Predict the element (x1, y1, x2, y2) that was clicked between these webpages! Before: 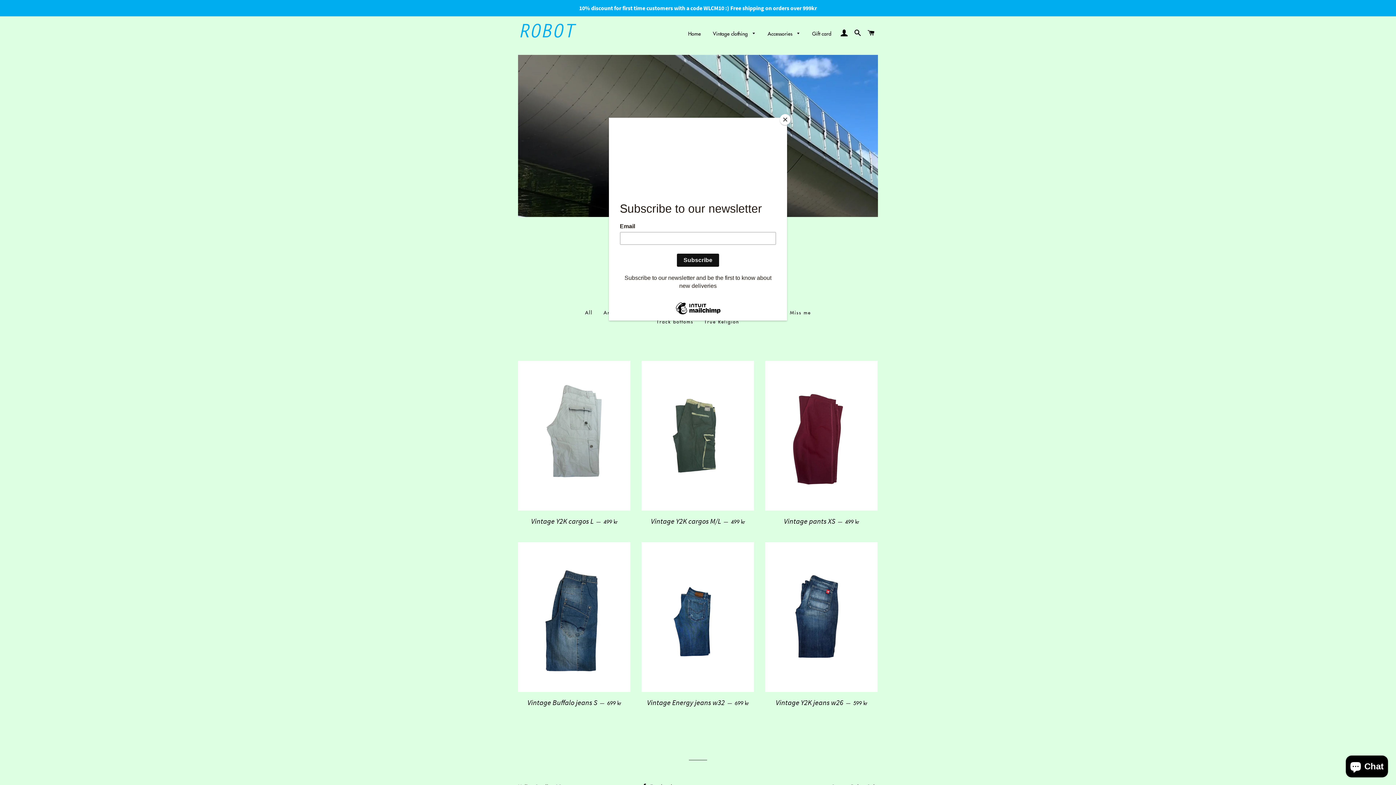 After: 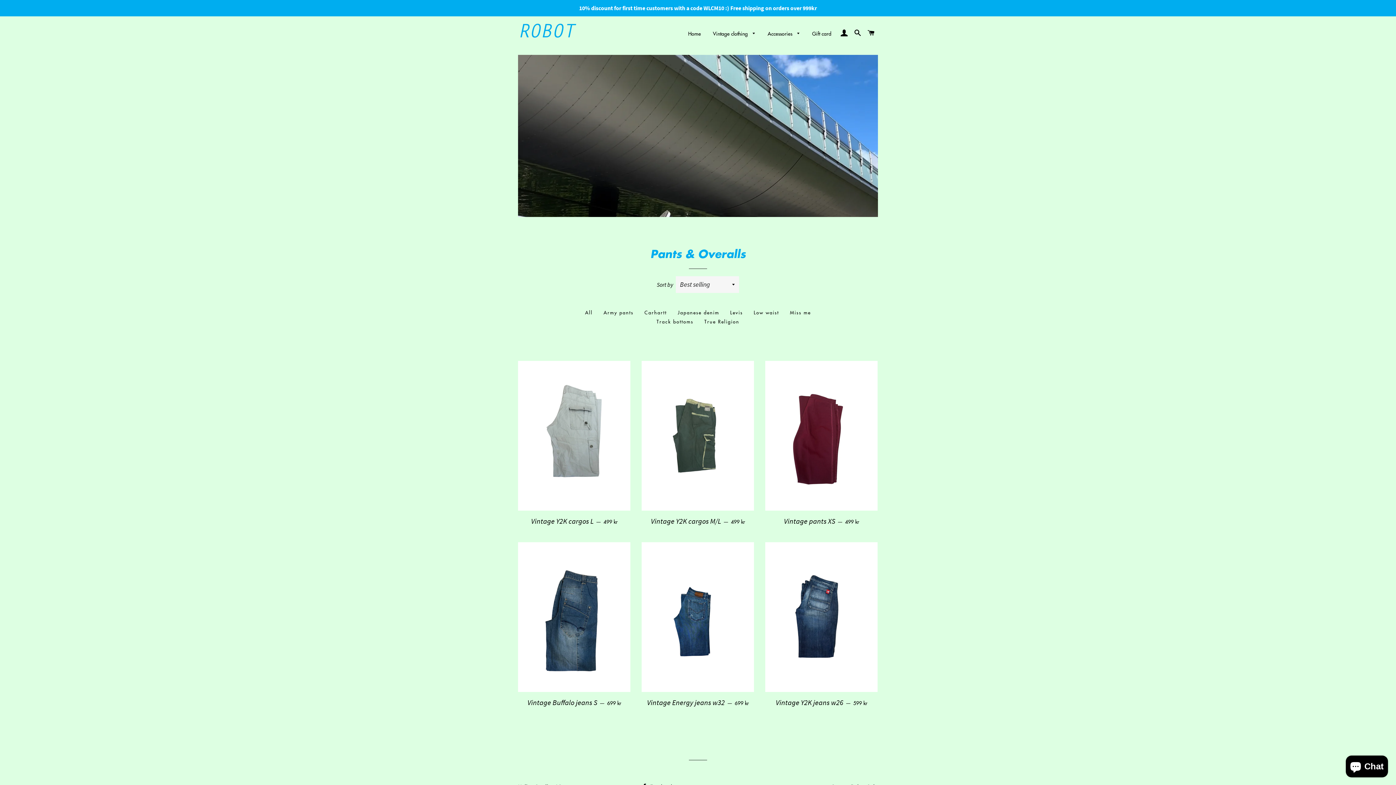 Action: bbox: (780, 114, 790, 125) label: Close